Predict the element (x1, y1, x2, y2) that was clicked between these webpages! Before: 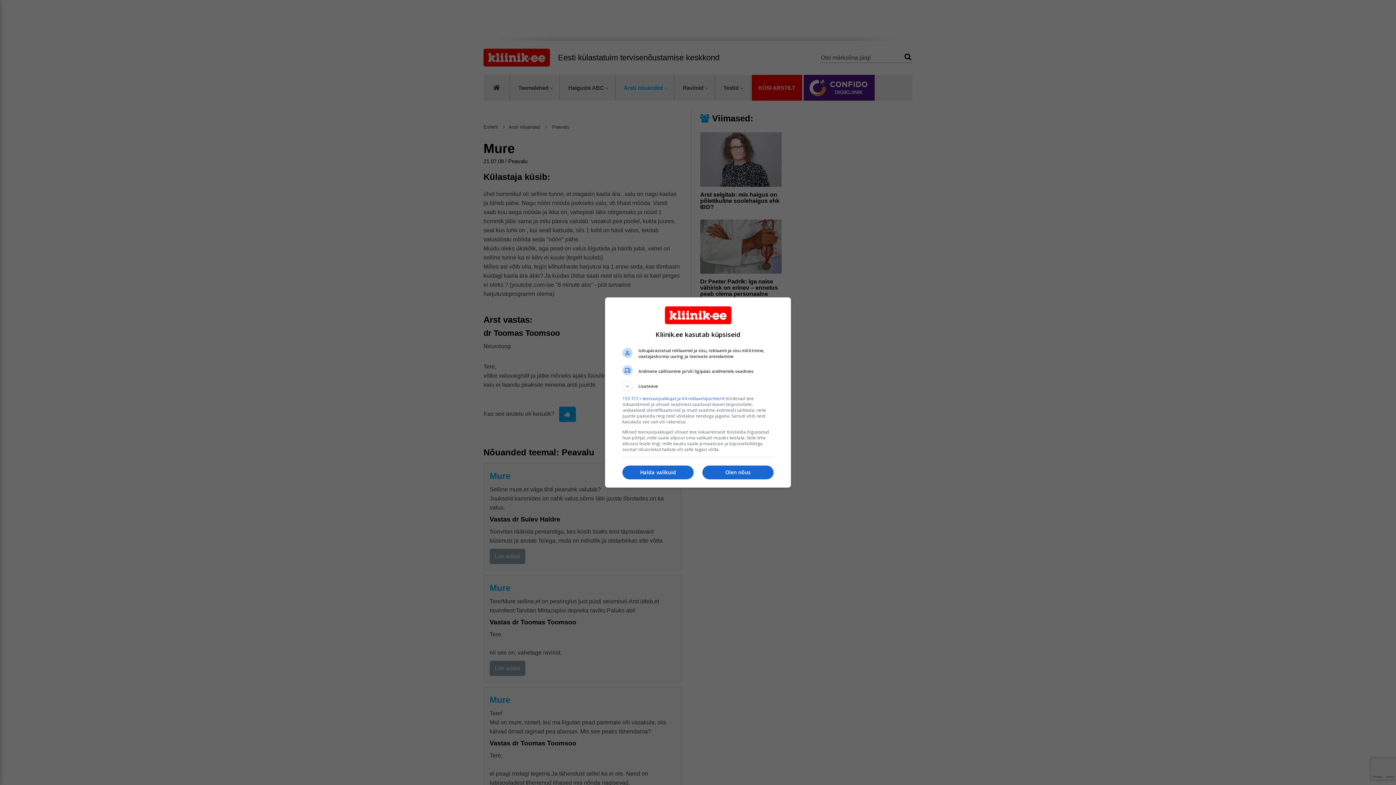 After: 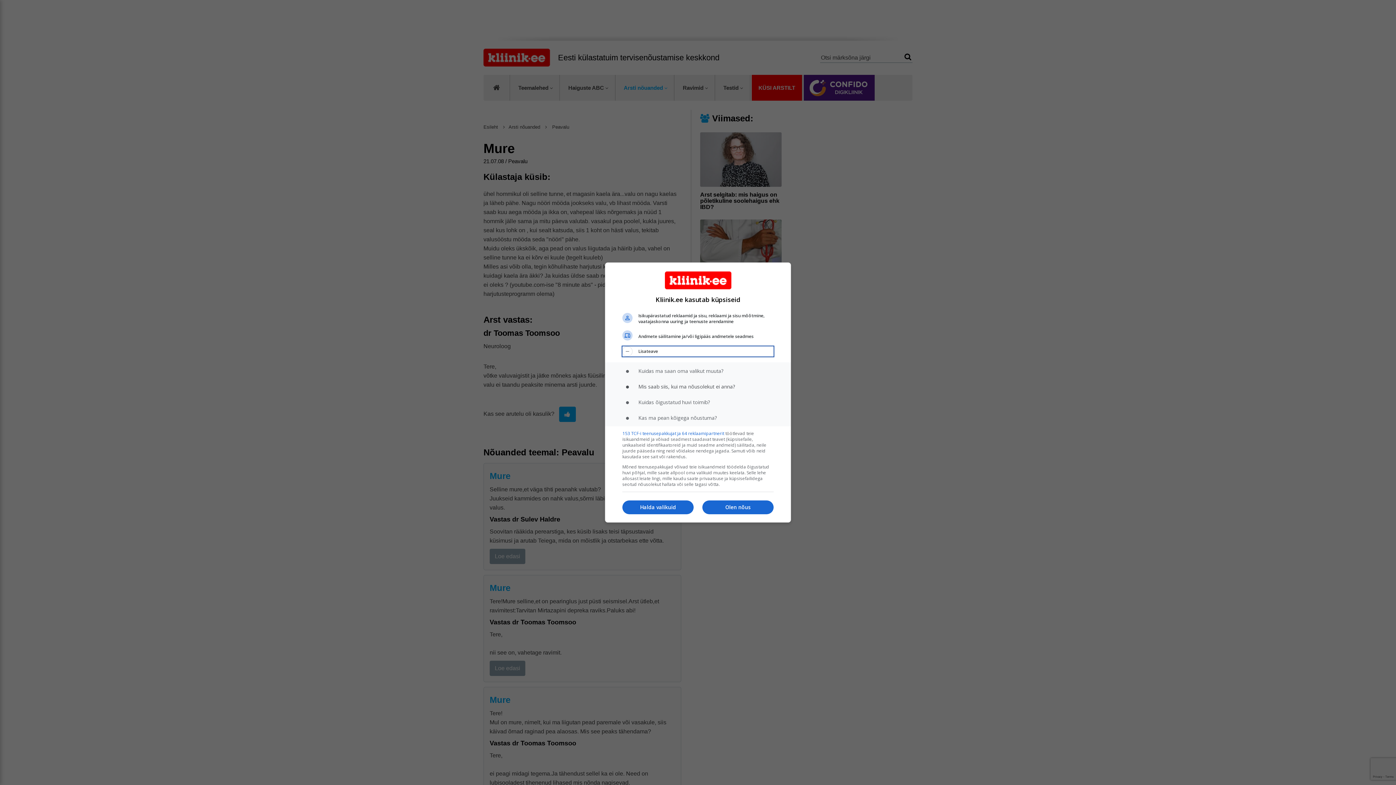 Action: label: Lisateave bbox: (622, 381, 773, 391)